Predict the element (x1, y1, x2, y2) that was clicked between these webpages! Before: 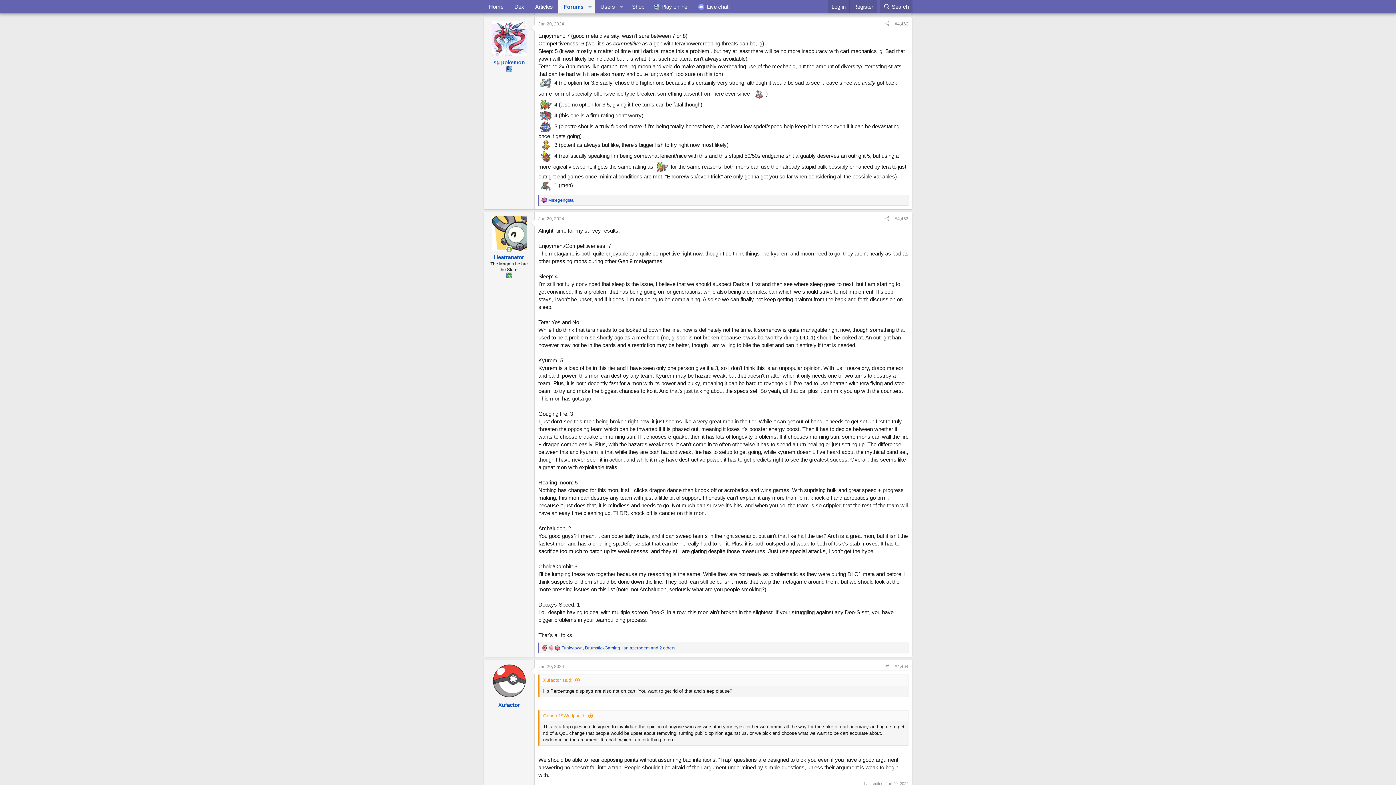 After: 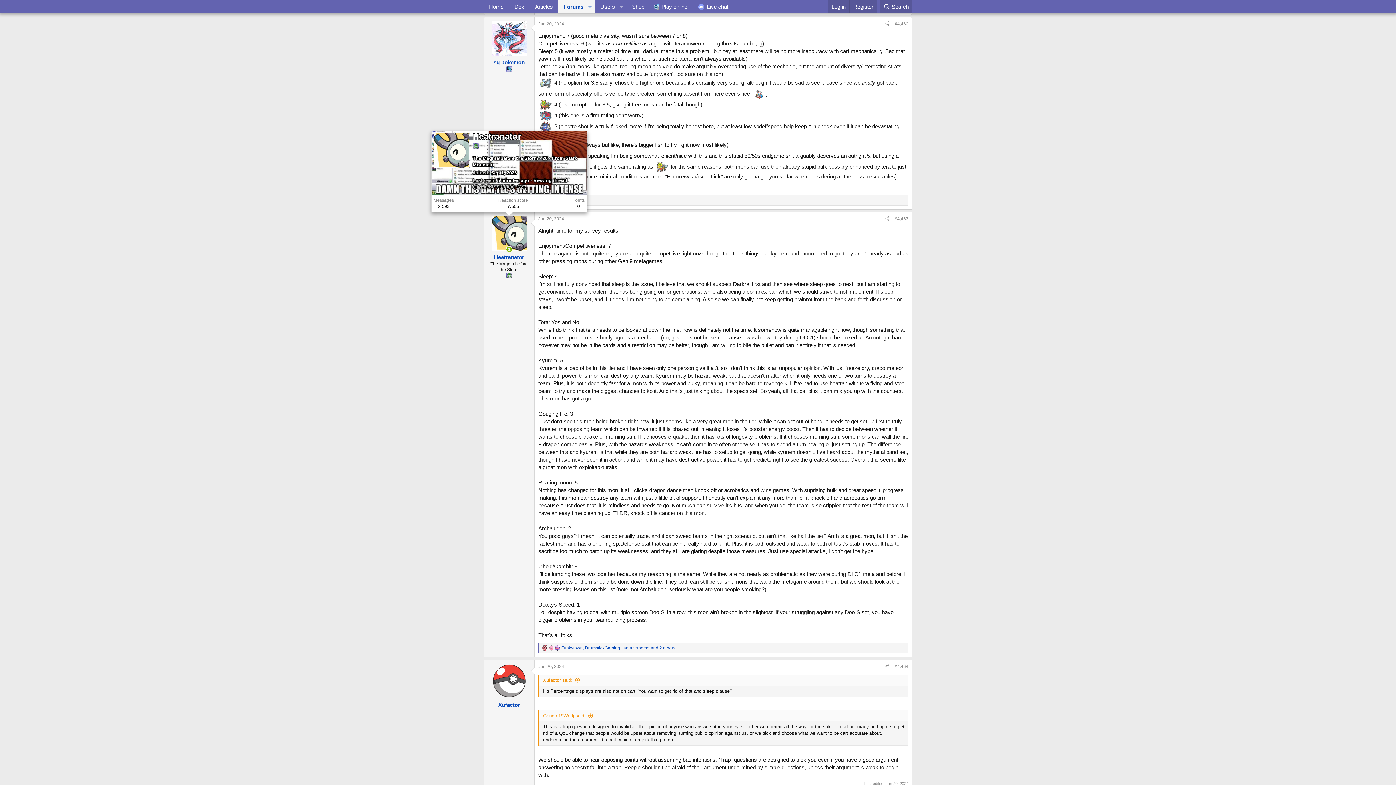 Action: bbox: (491, 215, 526, 250)